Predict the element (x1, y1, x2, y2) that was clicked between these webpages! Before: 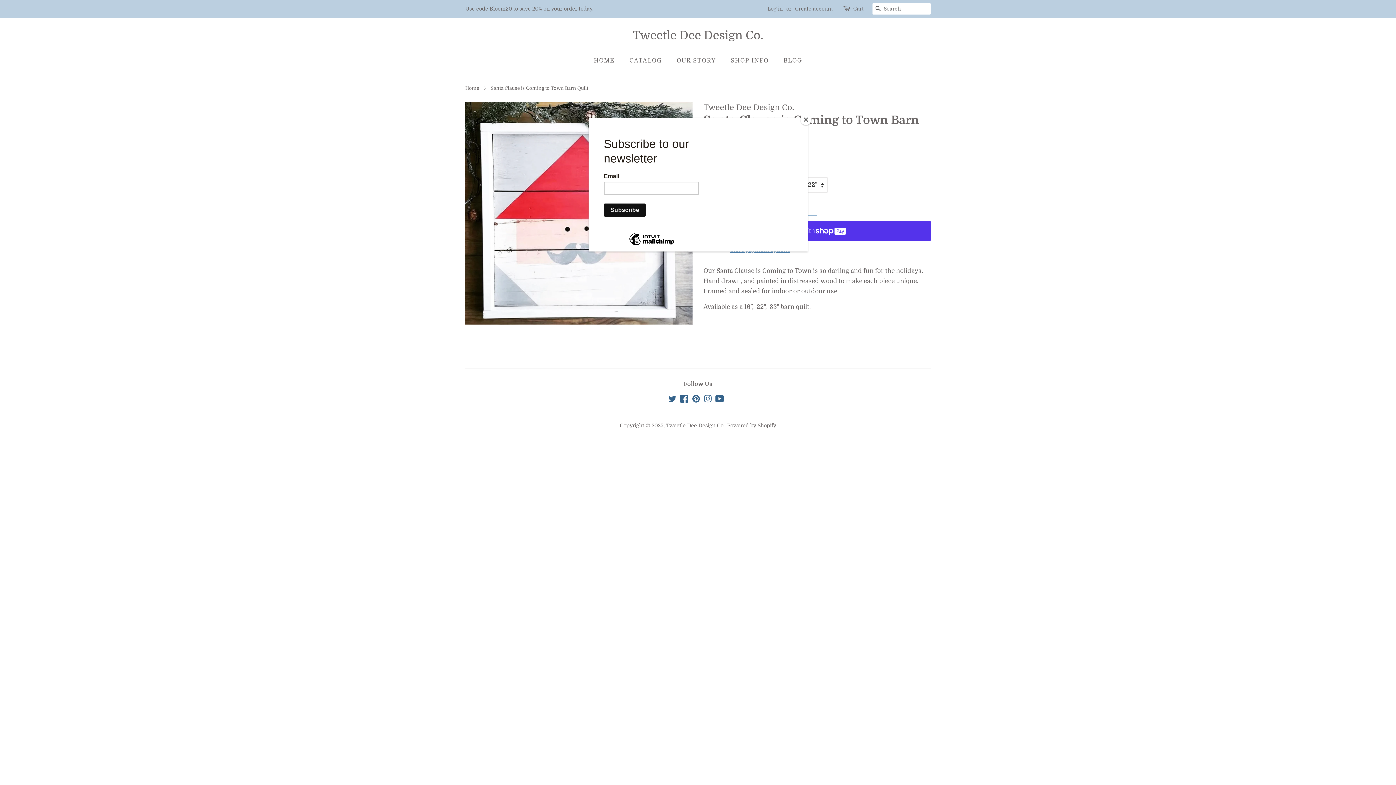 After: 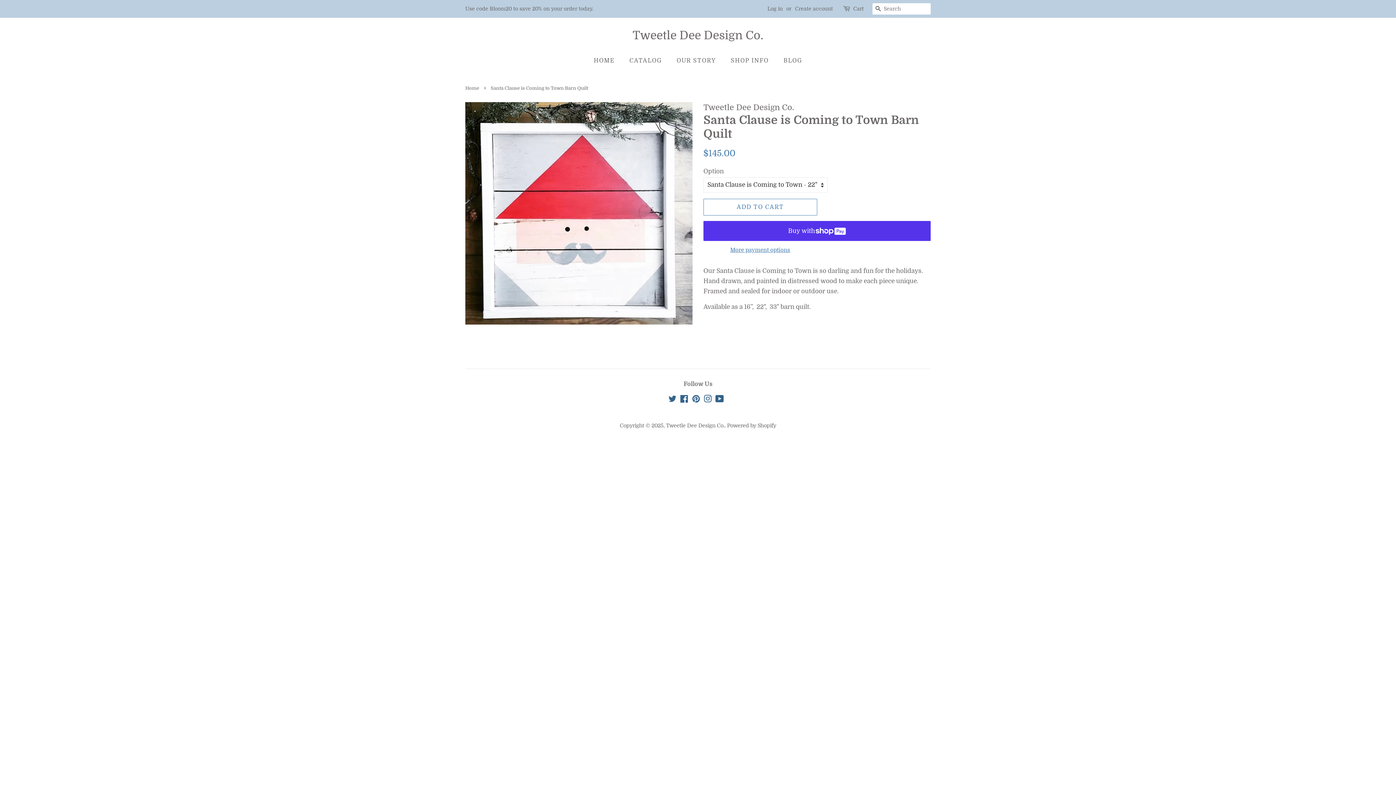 Action: bbox: (800, 114, 811, 125) label: Close